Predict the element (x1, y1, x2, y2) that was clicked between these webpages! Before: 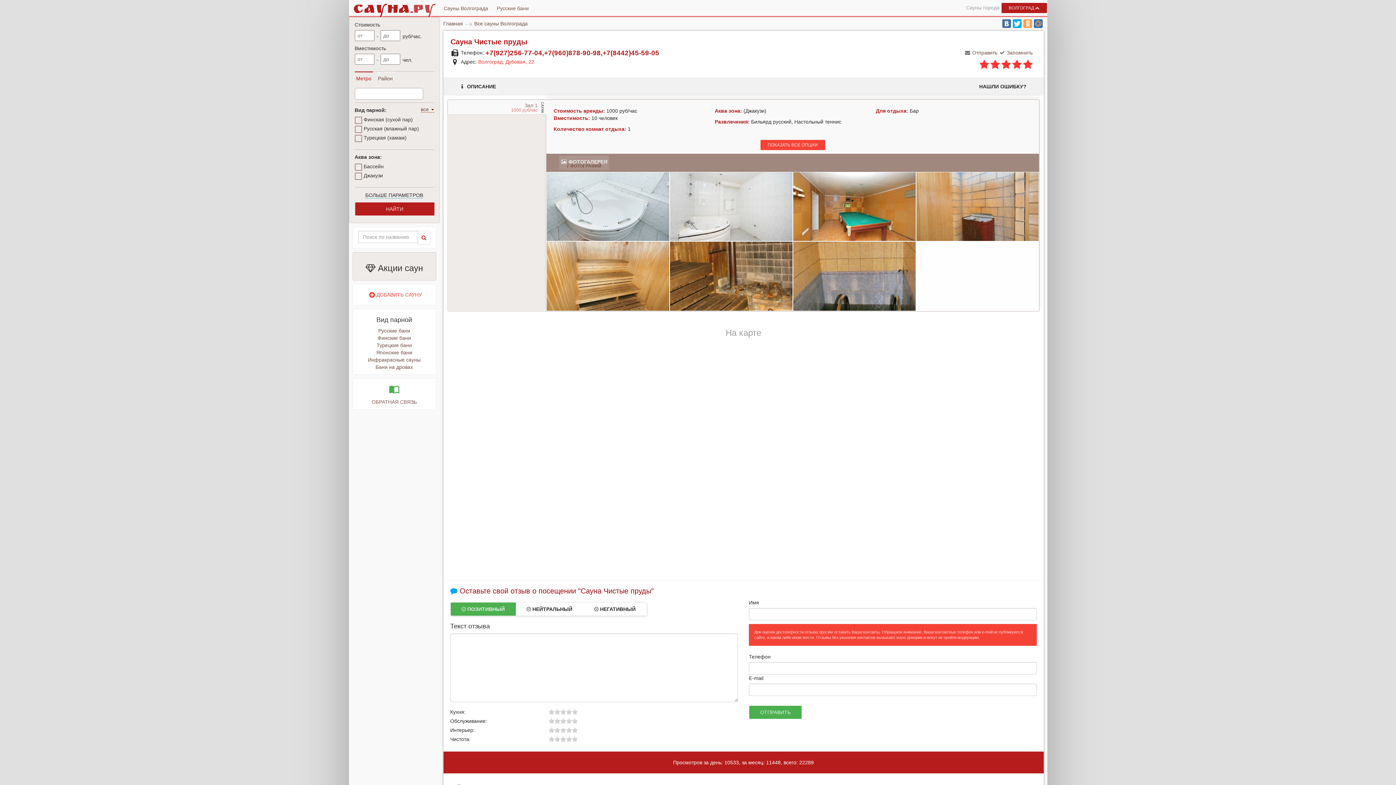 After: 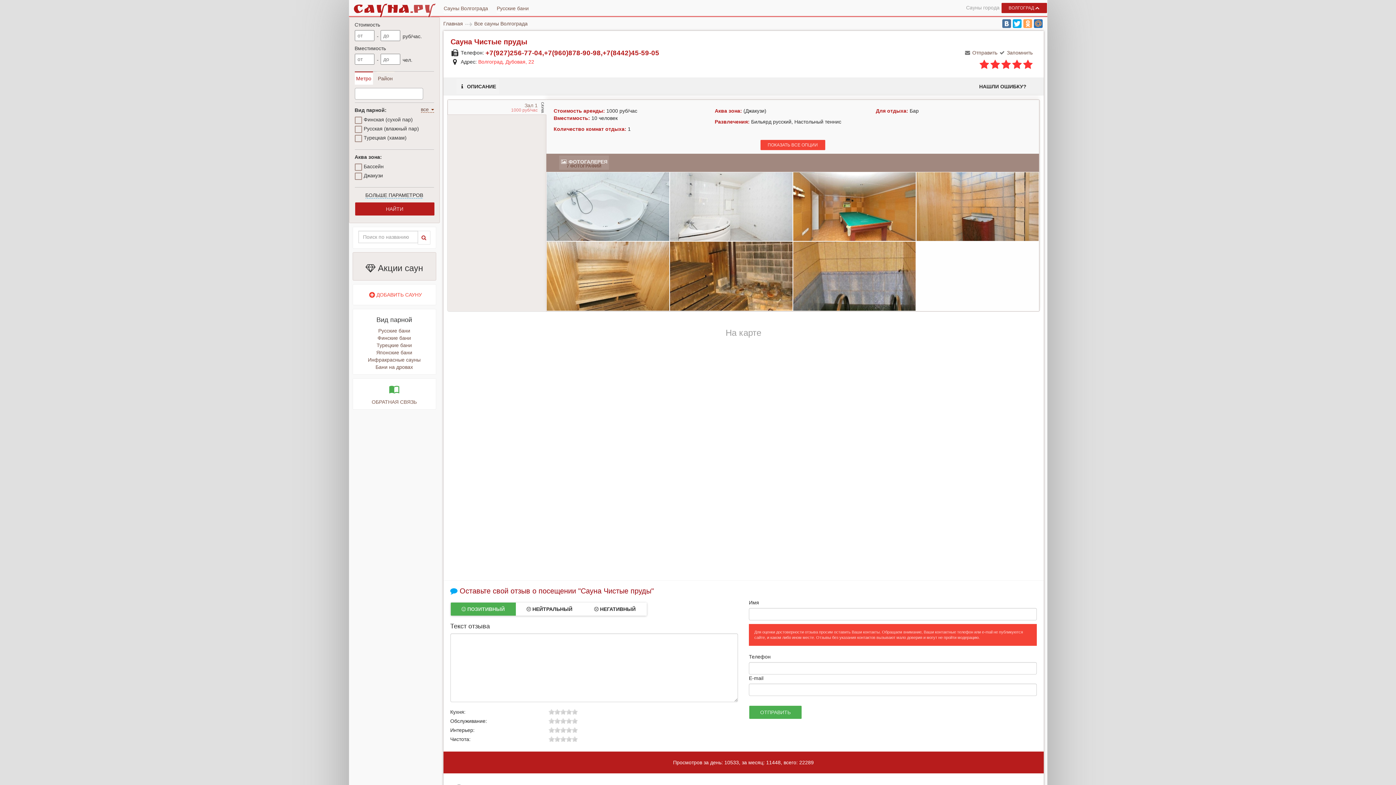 Action: bbox: (354, 71, 372, 84) label: Метро